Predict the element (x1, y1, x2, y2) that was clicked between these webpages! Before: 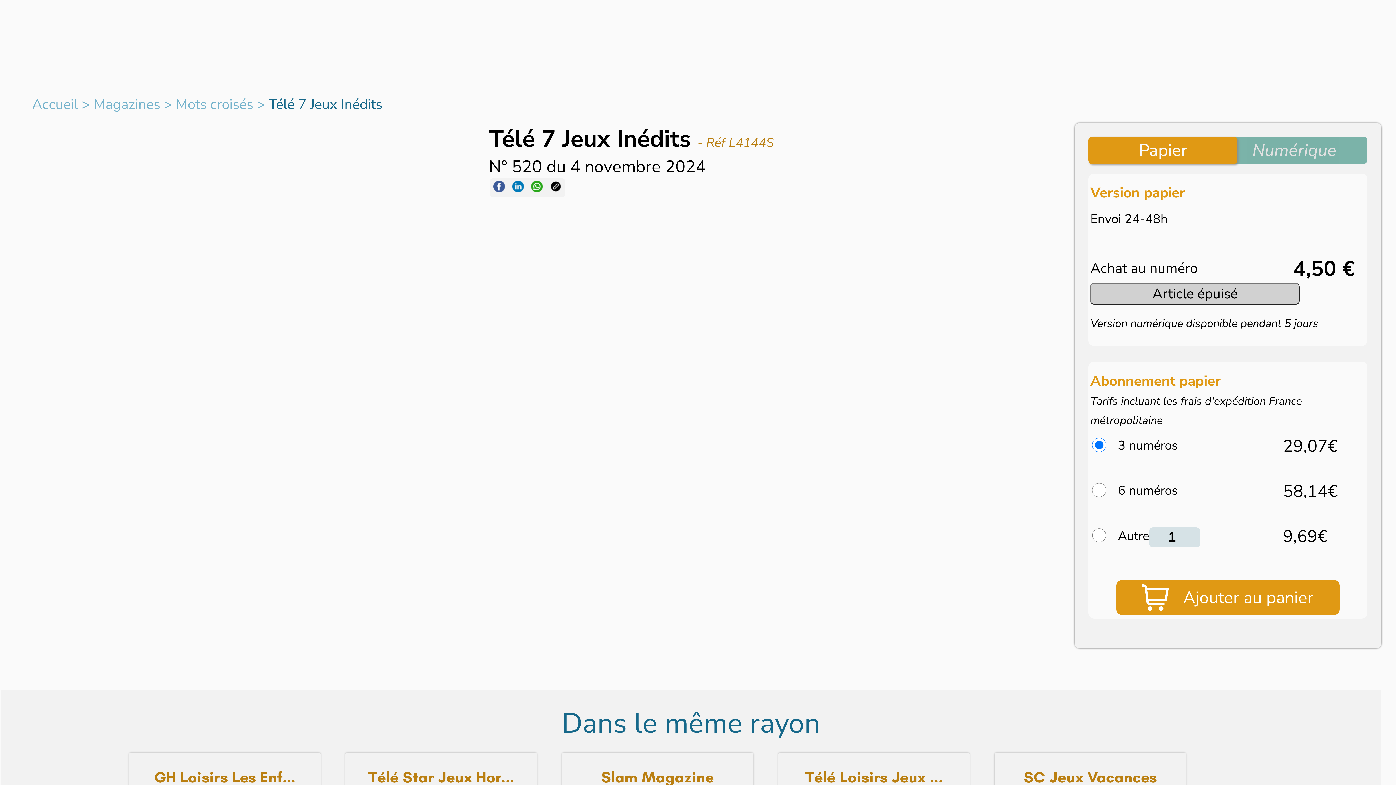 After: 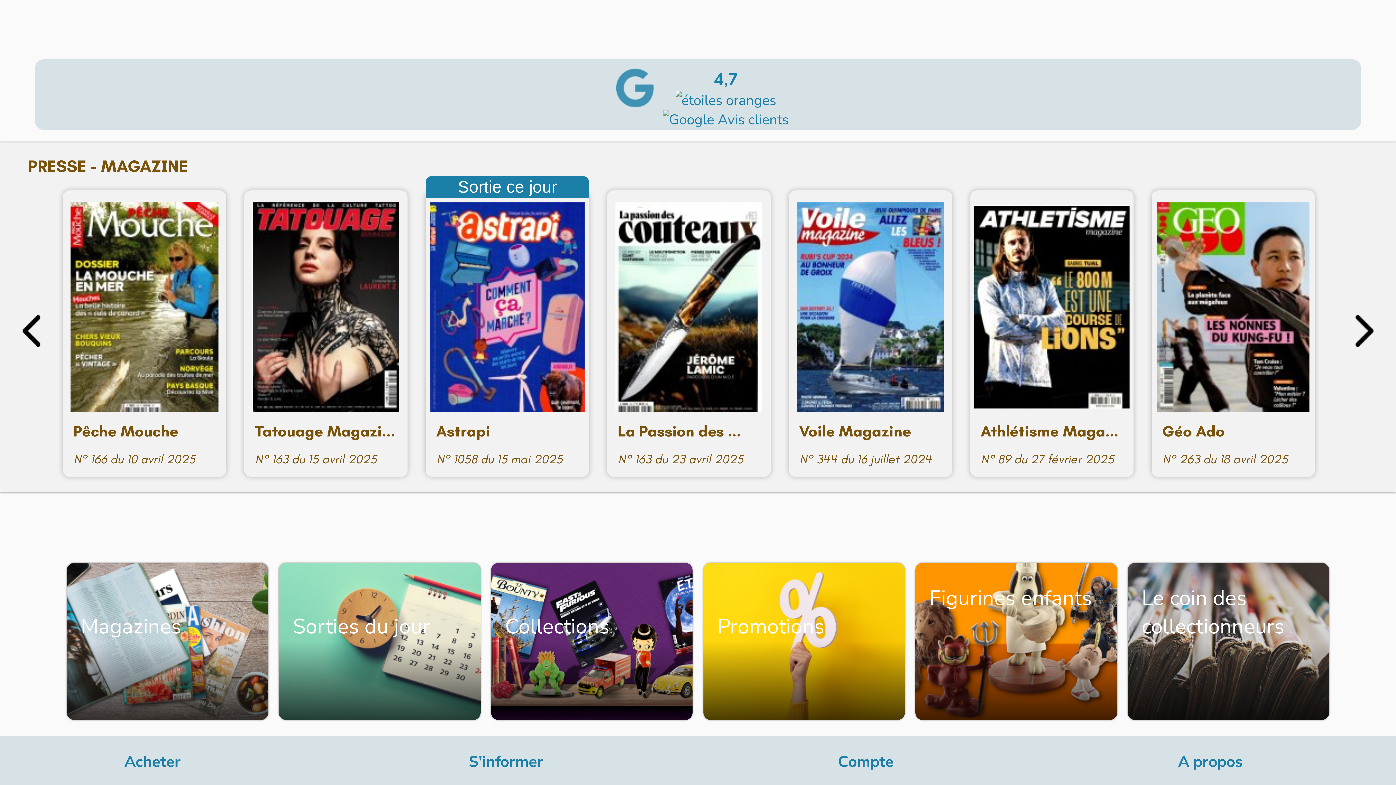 Action: bbox: (32, 94, 77, 114) label: Accueil